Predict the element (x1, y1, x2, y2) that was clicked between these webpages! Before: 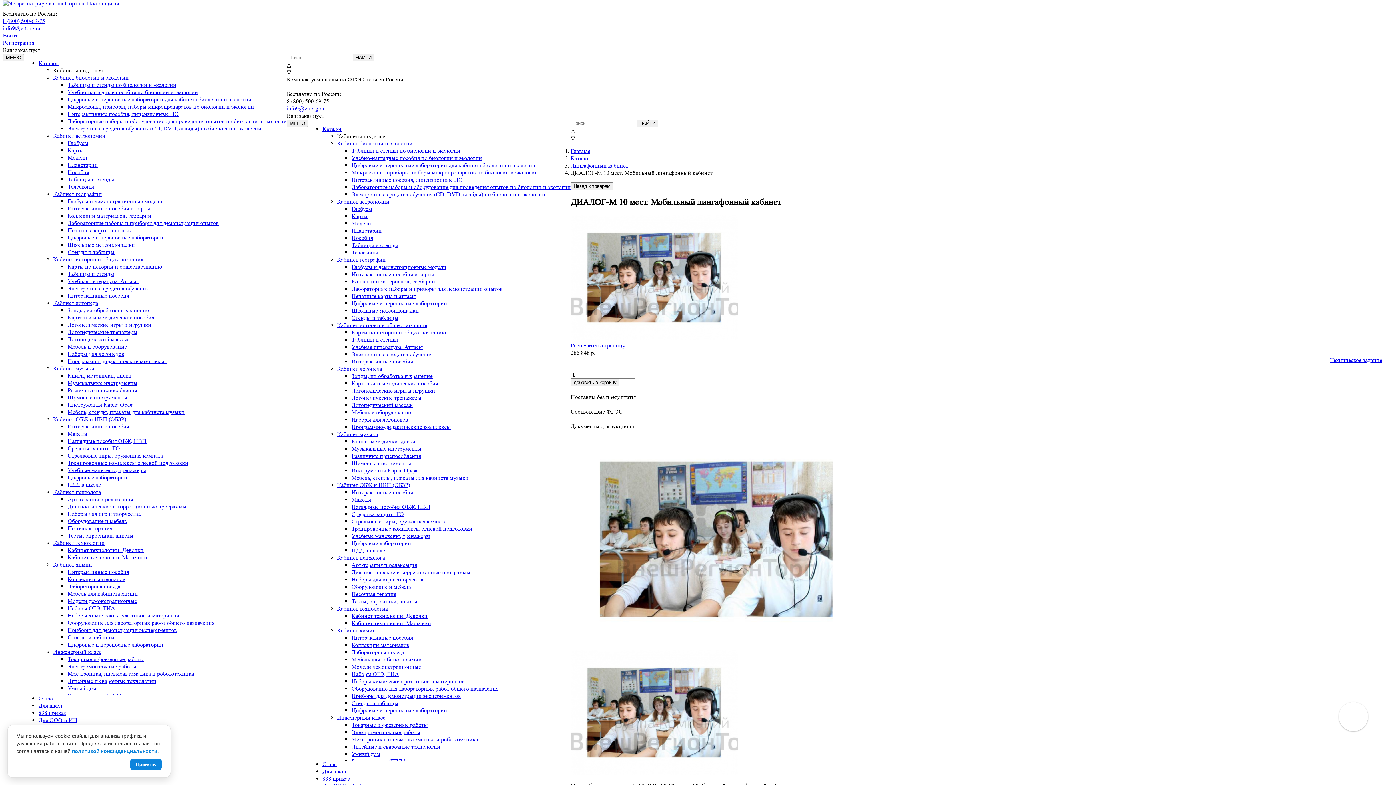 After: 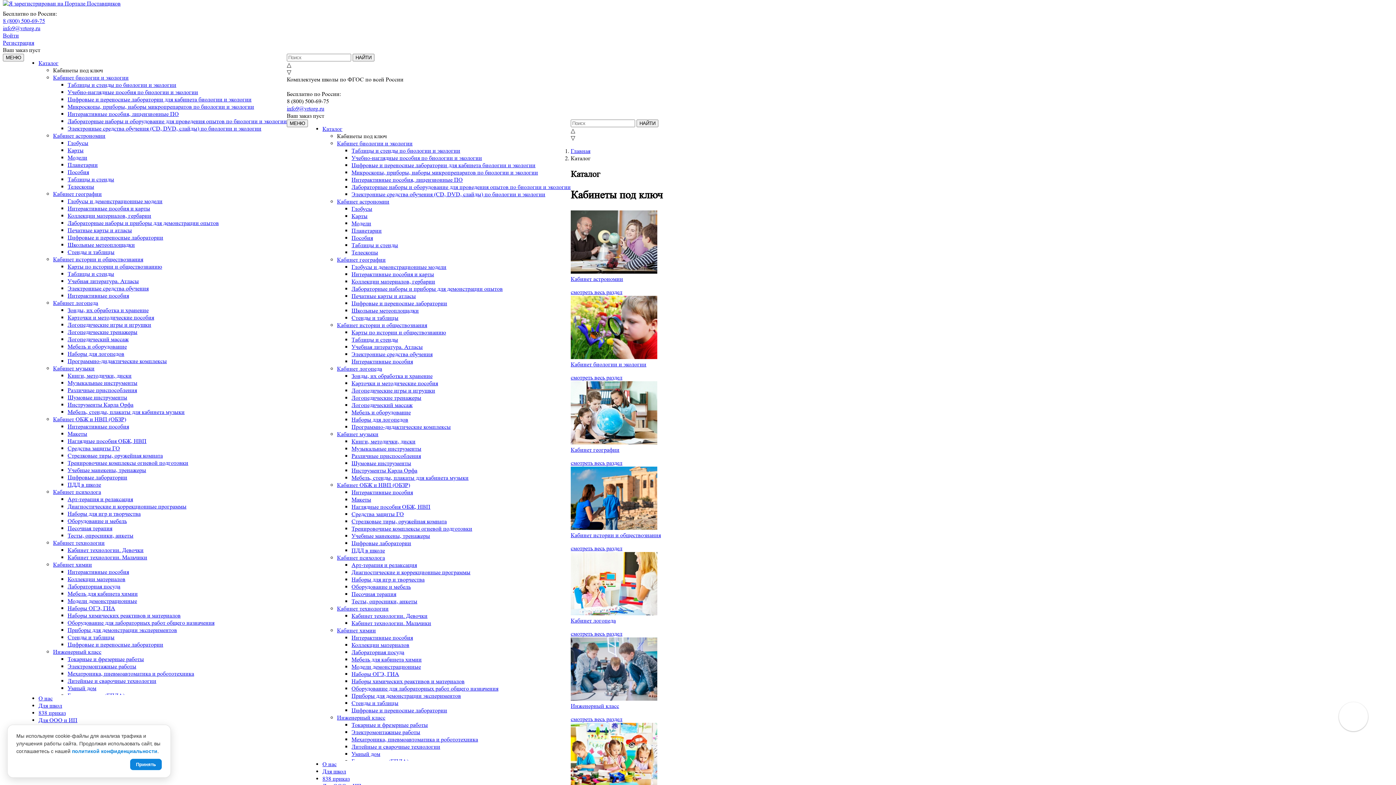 Action: bbox: (38, 59, 58, 66) label: Каталог